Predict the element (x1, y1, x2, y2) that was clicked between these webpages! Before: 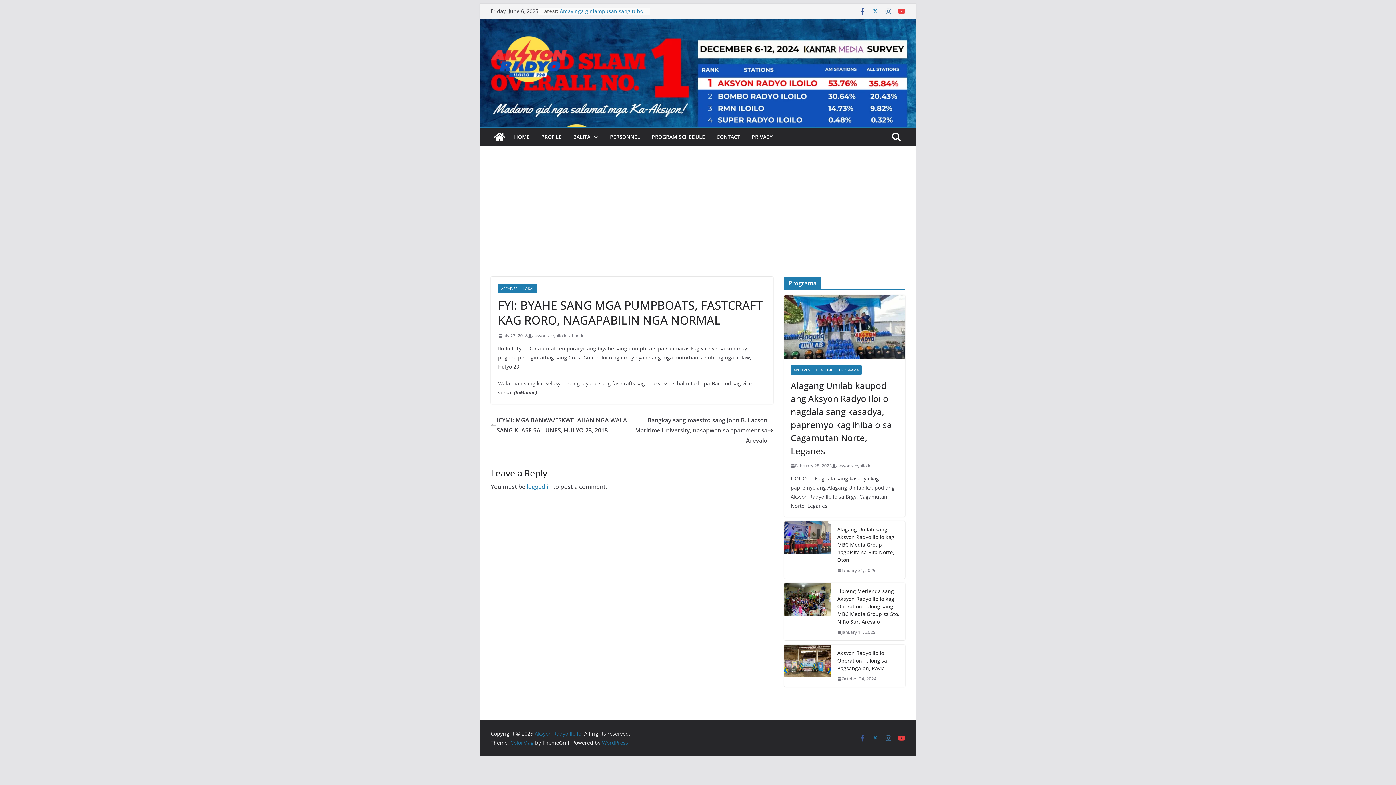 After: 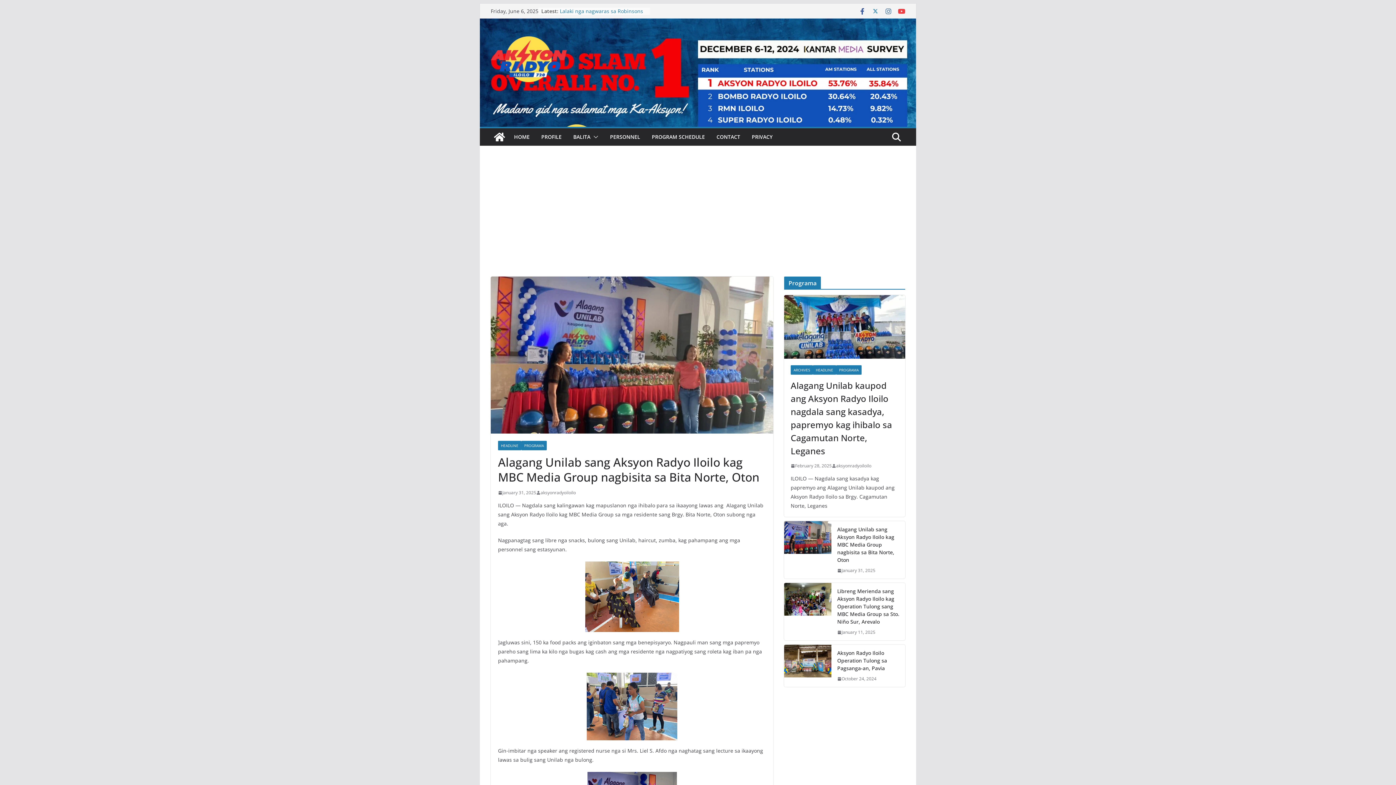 Action: label: January 31, 2025 bbox: (837, 566, 875, 574)